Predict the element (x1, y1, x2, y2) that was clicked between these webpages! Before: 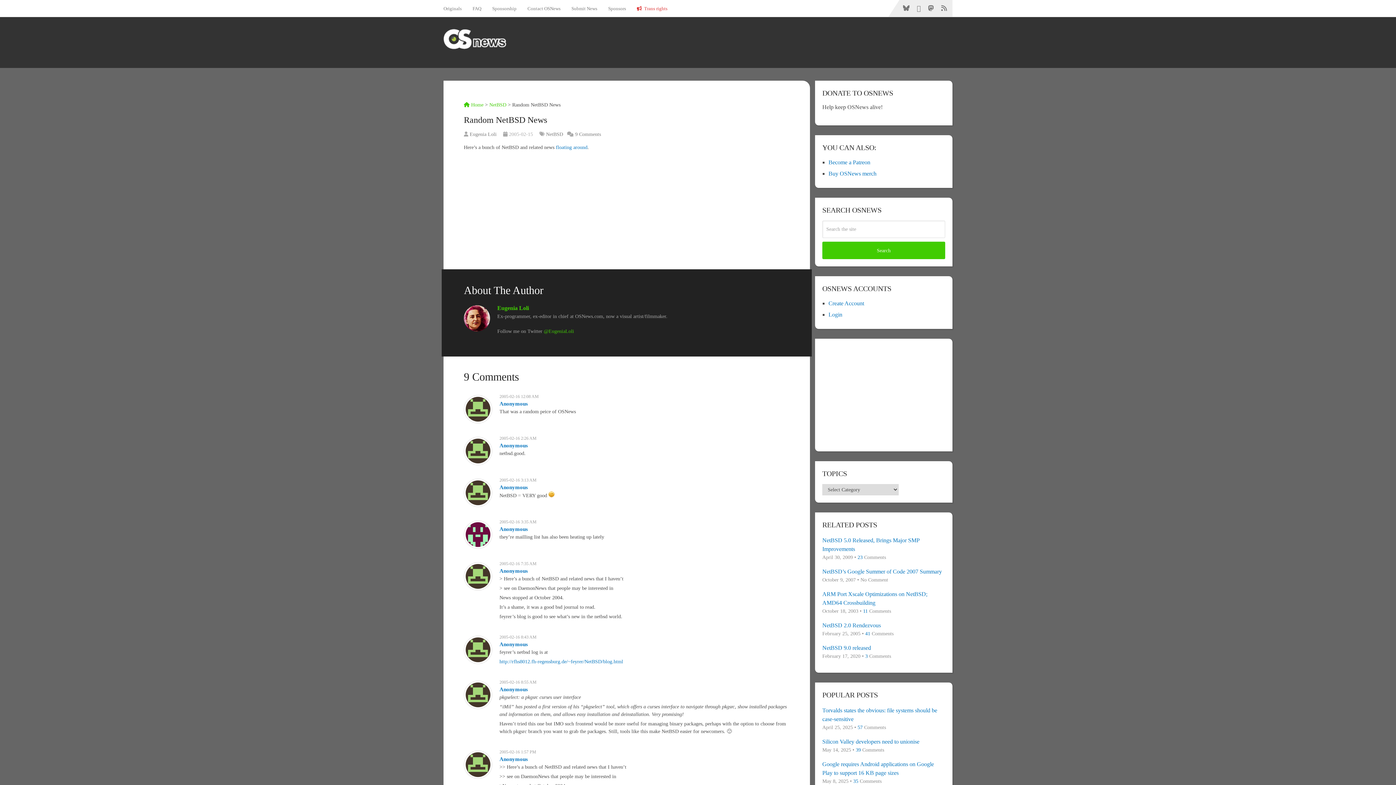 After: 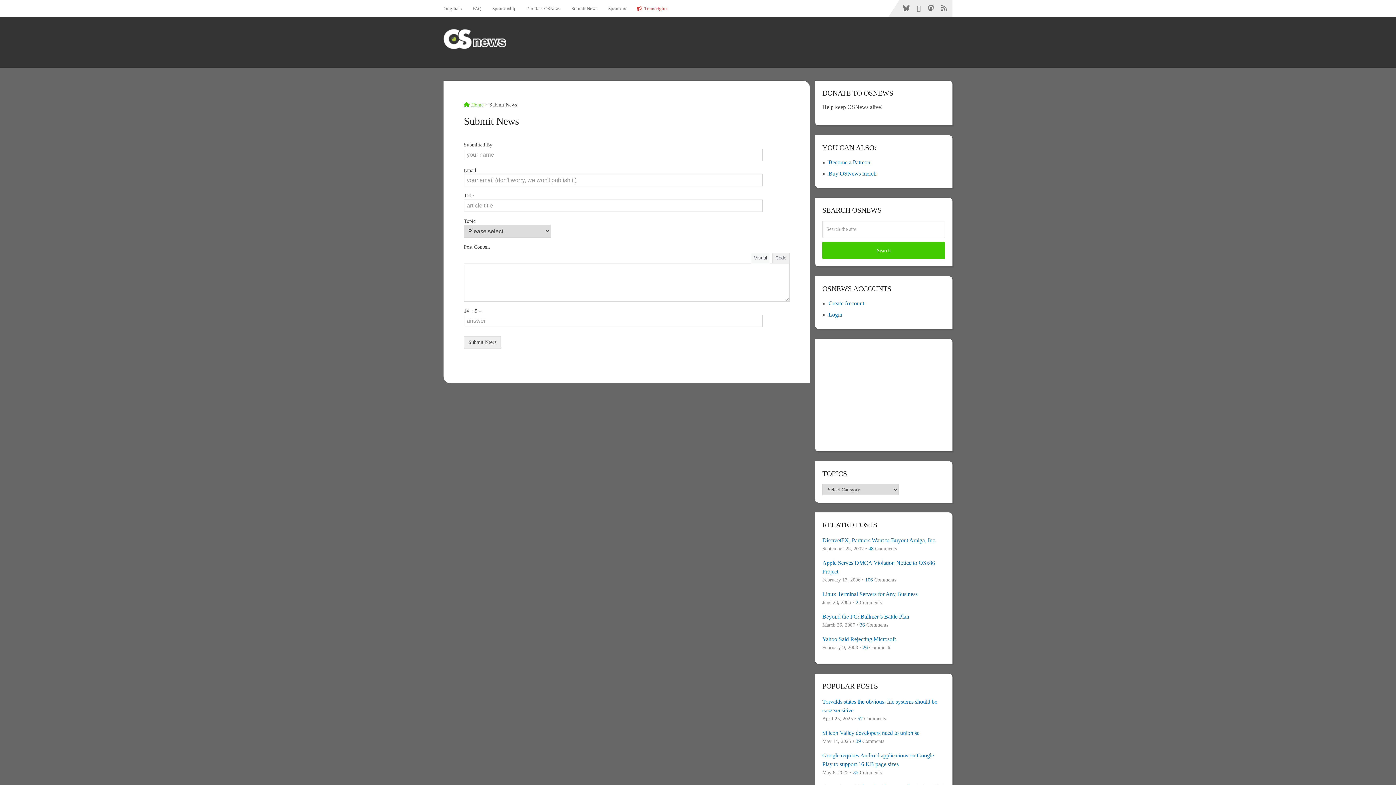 Action: bbox: (566, 0, 602, 16) label: Submit News